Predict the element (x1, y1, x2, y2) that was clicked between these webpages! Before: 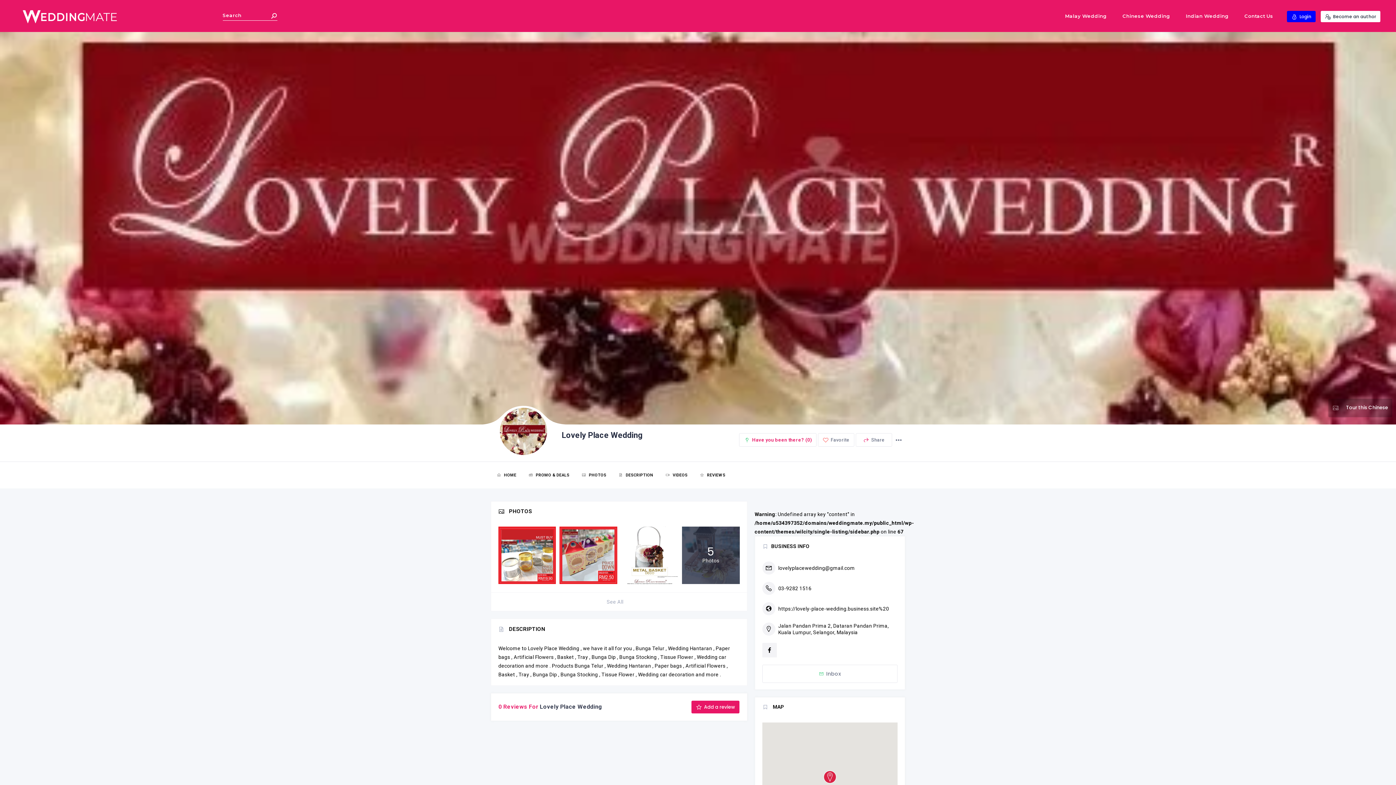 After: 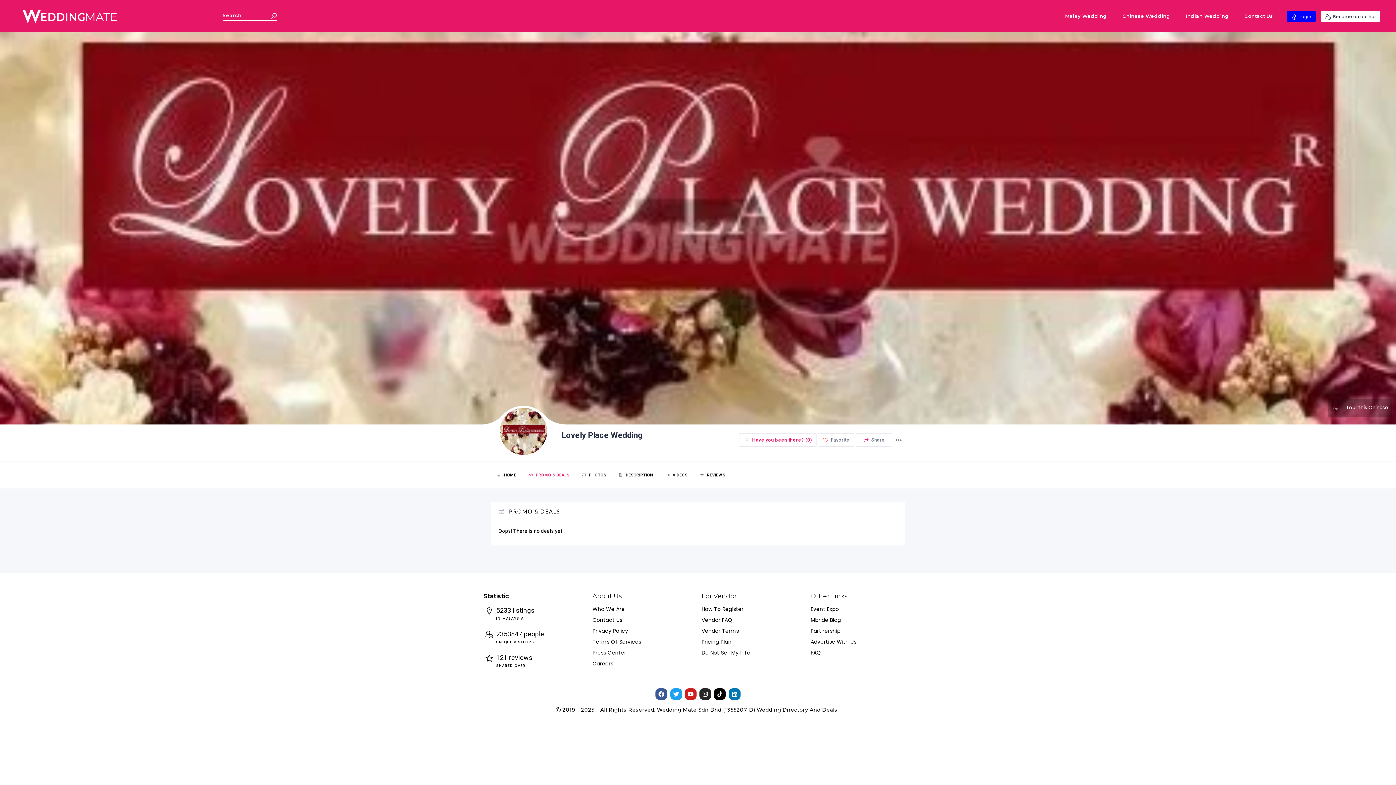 Action: label:  PROMO & DEALS bbox: (522, 462, 575, 488)